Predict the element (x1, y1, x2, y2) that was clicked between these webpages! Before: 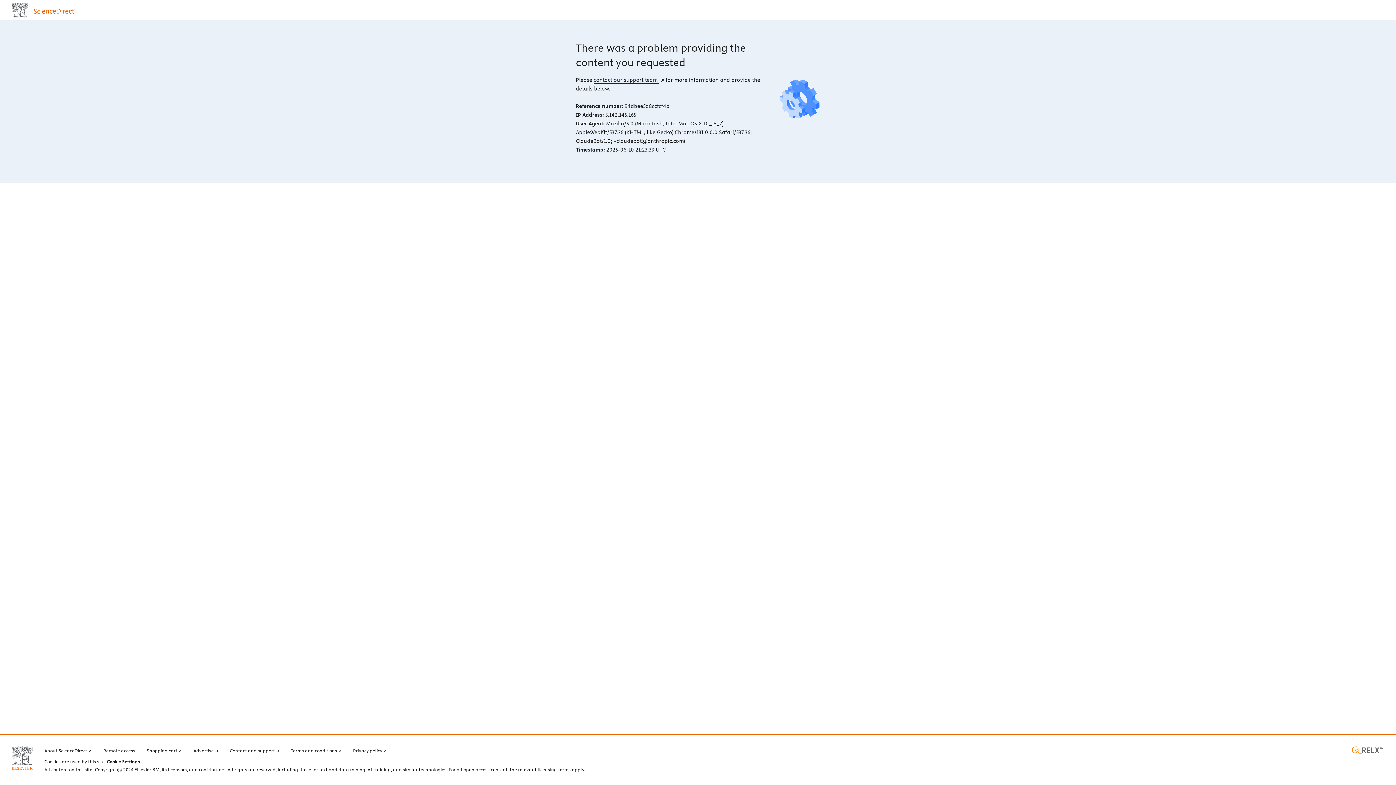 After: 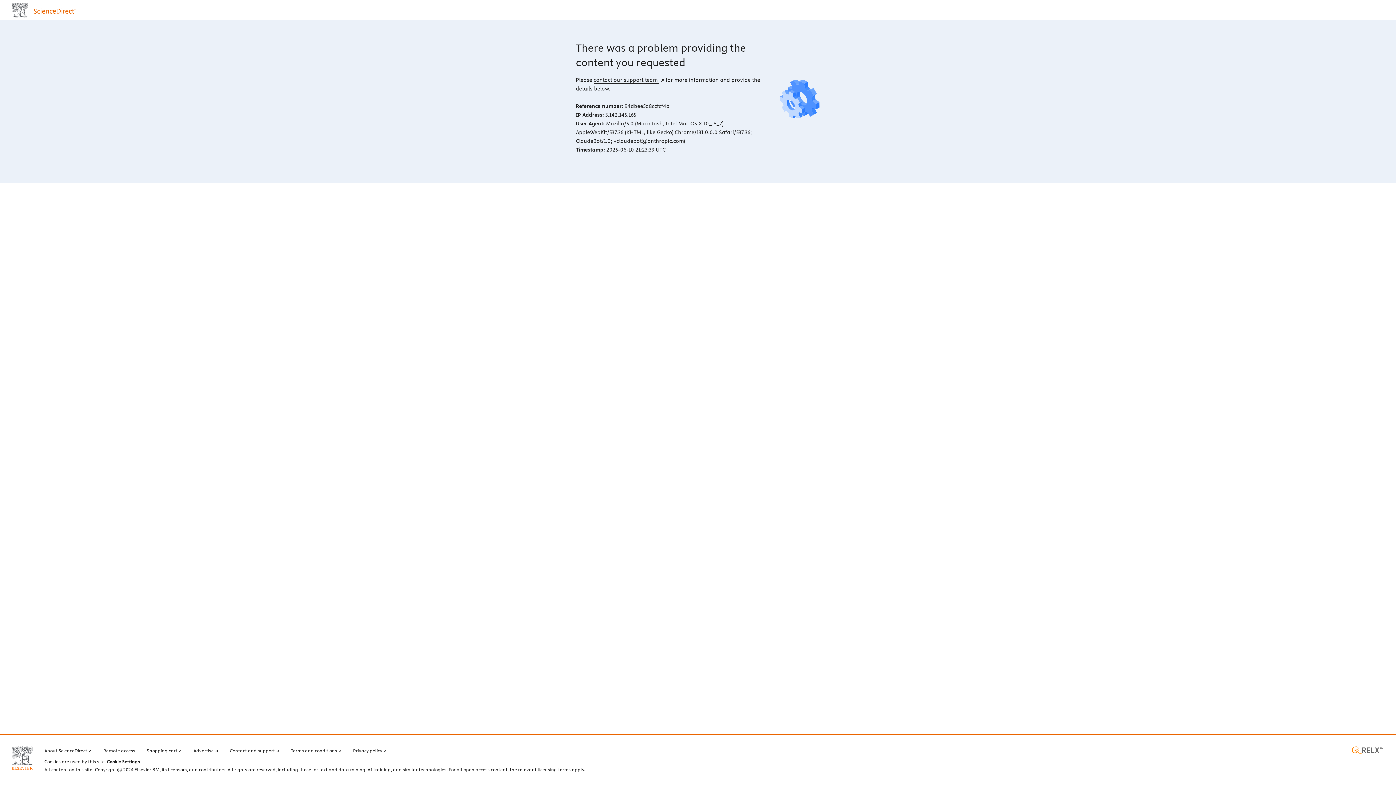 Action: bbox: (1350, 746, 1384, 754) label: RELX home page (opens in a new tab)